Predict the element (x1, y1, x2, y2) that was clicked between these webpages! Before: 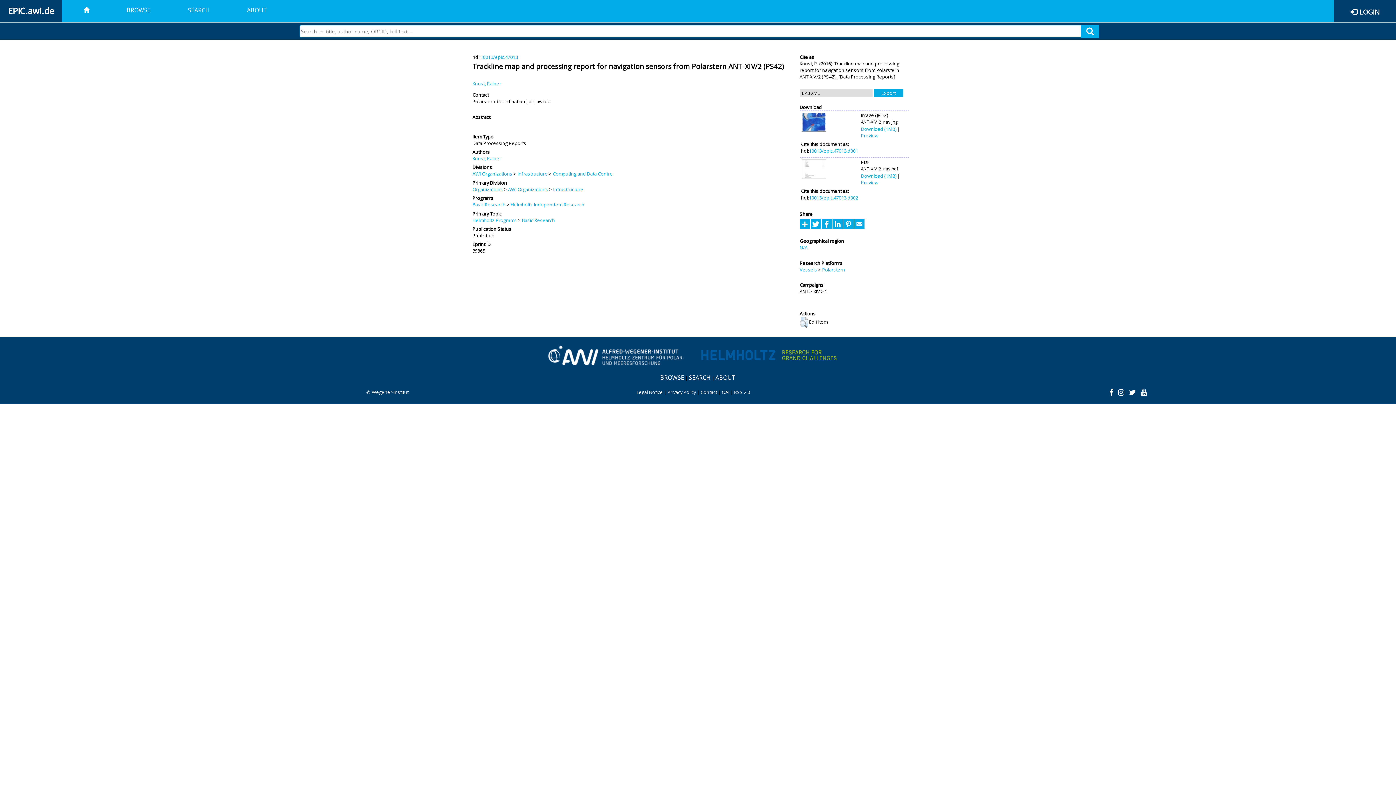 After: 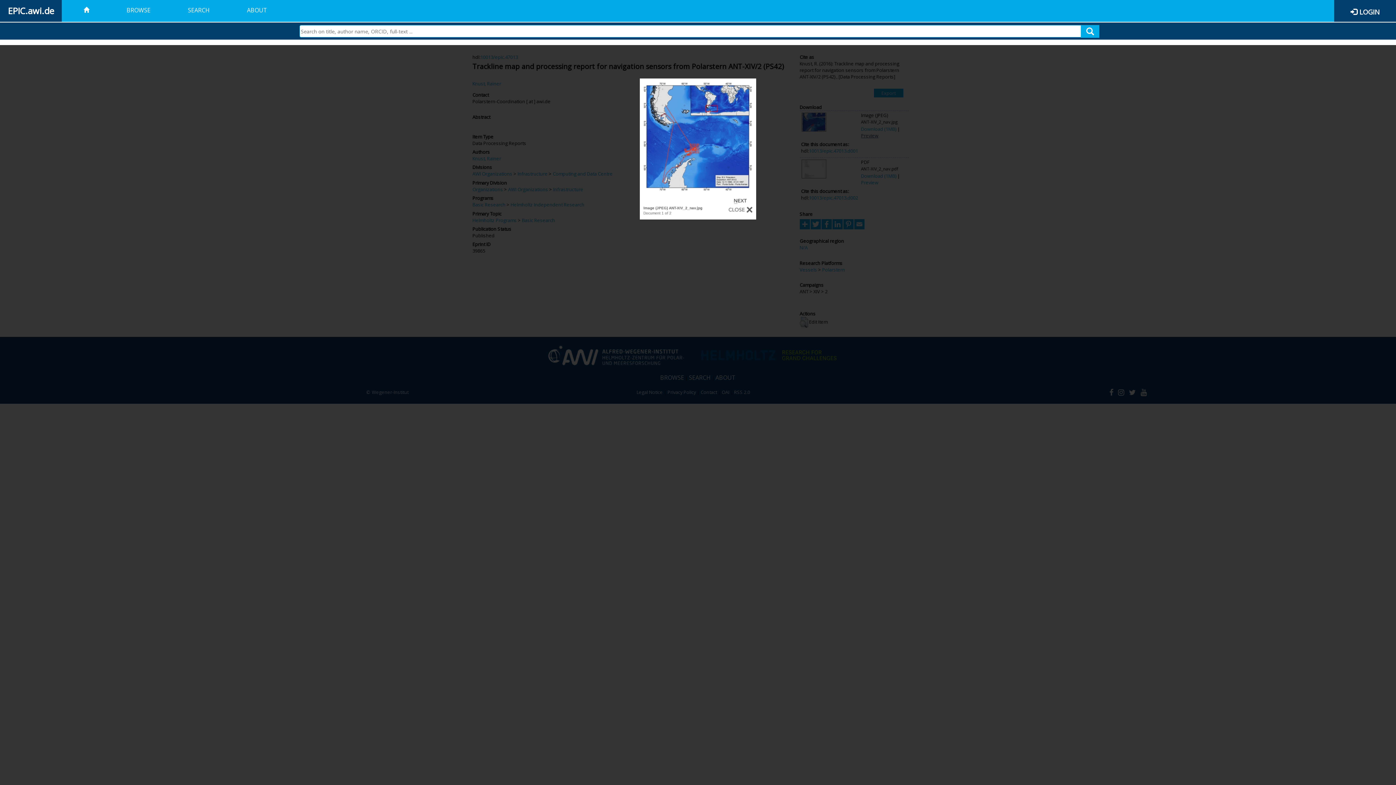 Action: label: Preview bbox: (861, 132, 878, 139)